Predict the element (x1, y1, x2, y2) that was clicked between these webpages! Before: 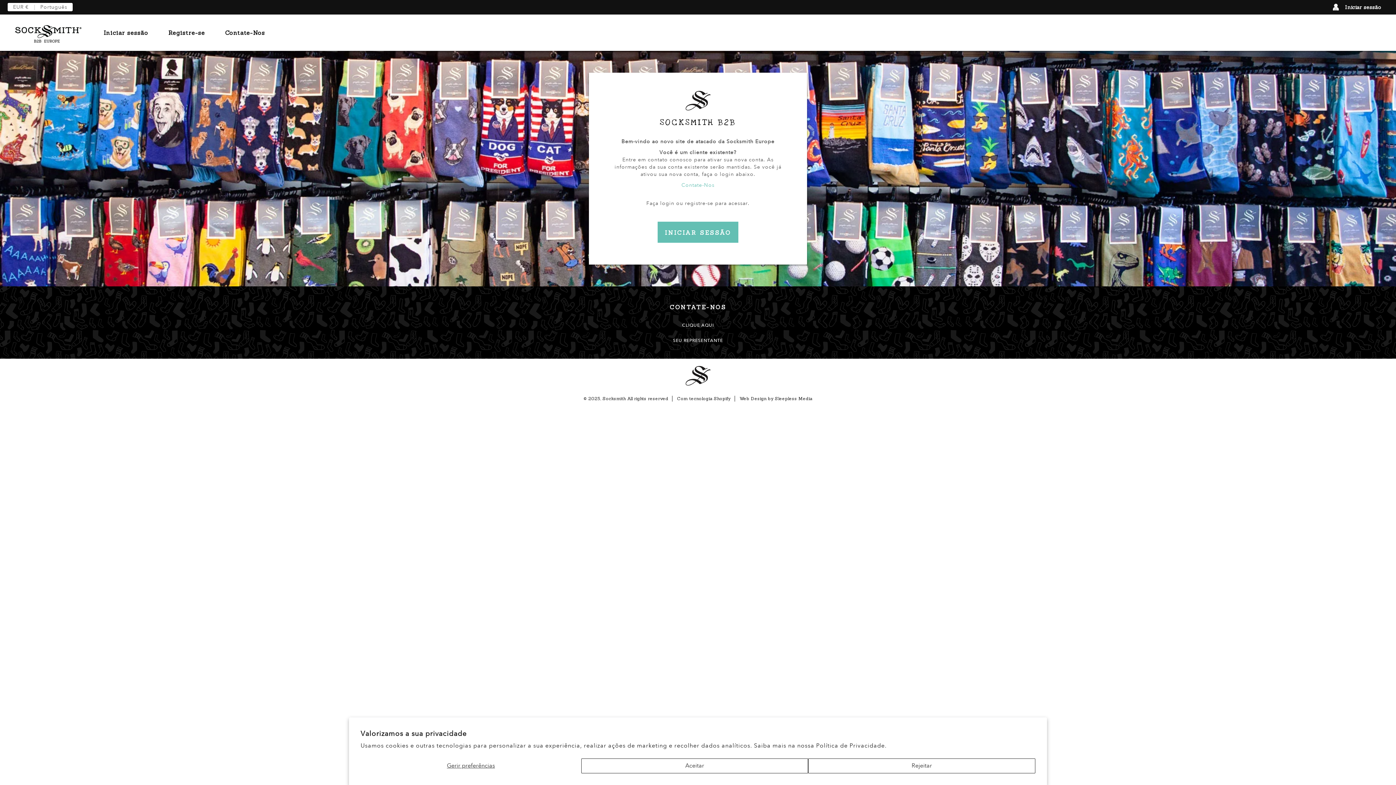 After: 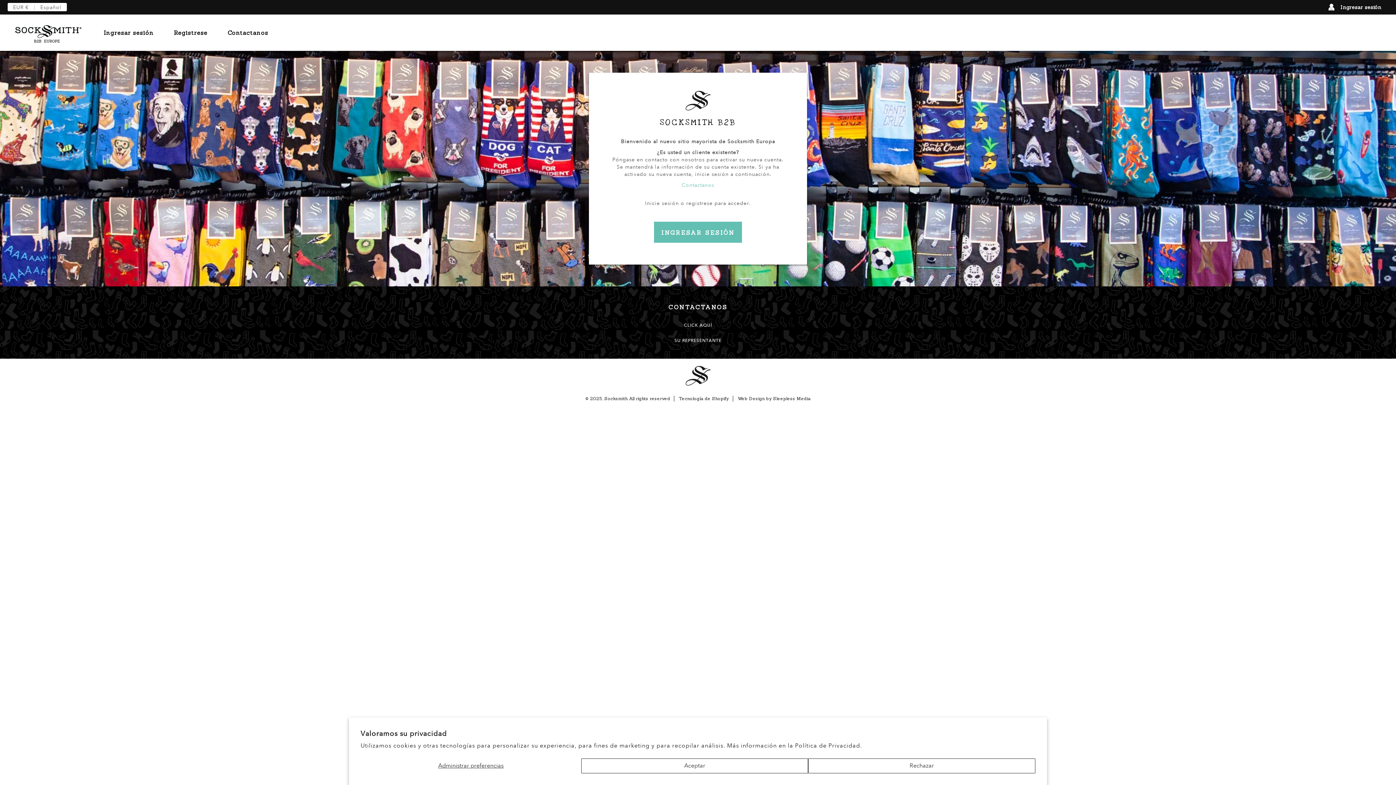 Action: label: Socksmith bbox: (602, 396, 626, 401)